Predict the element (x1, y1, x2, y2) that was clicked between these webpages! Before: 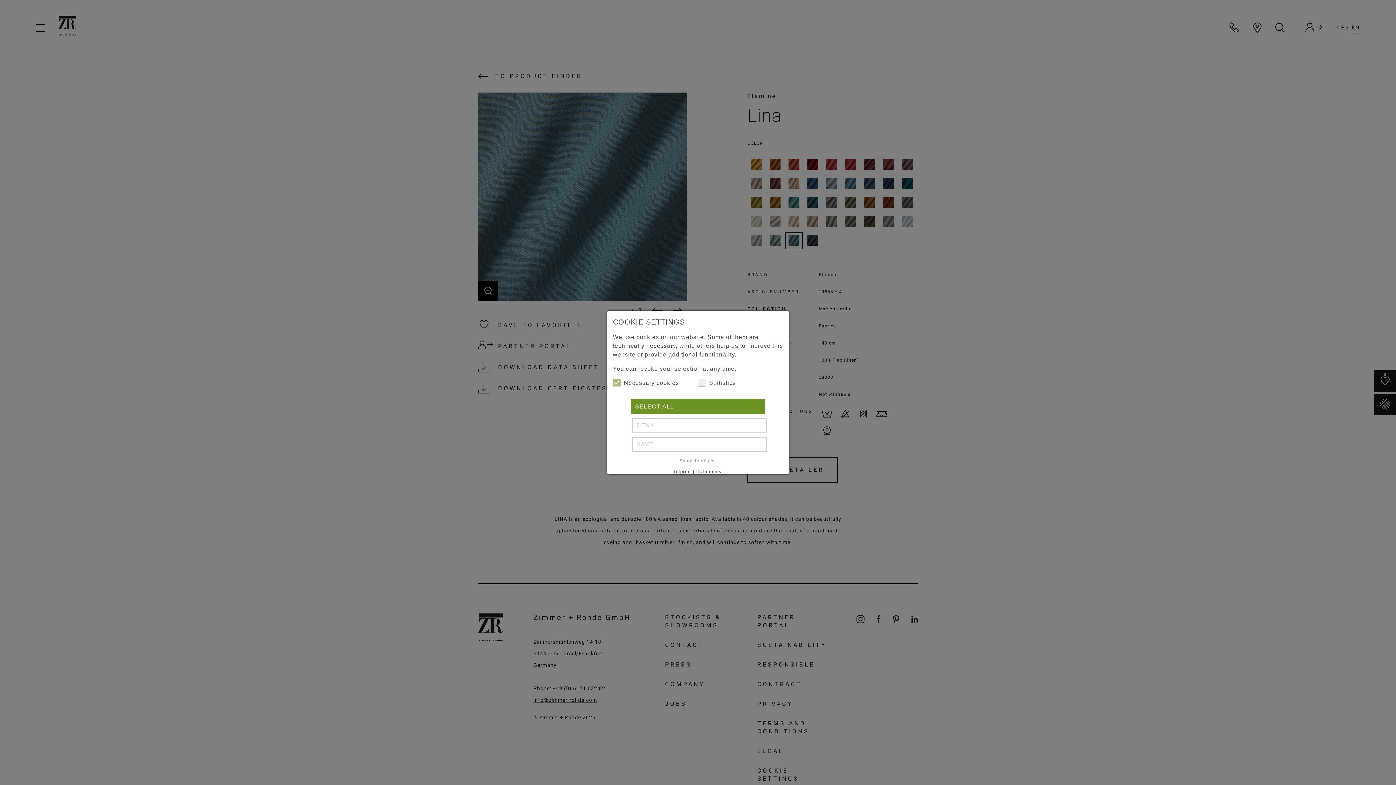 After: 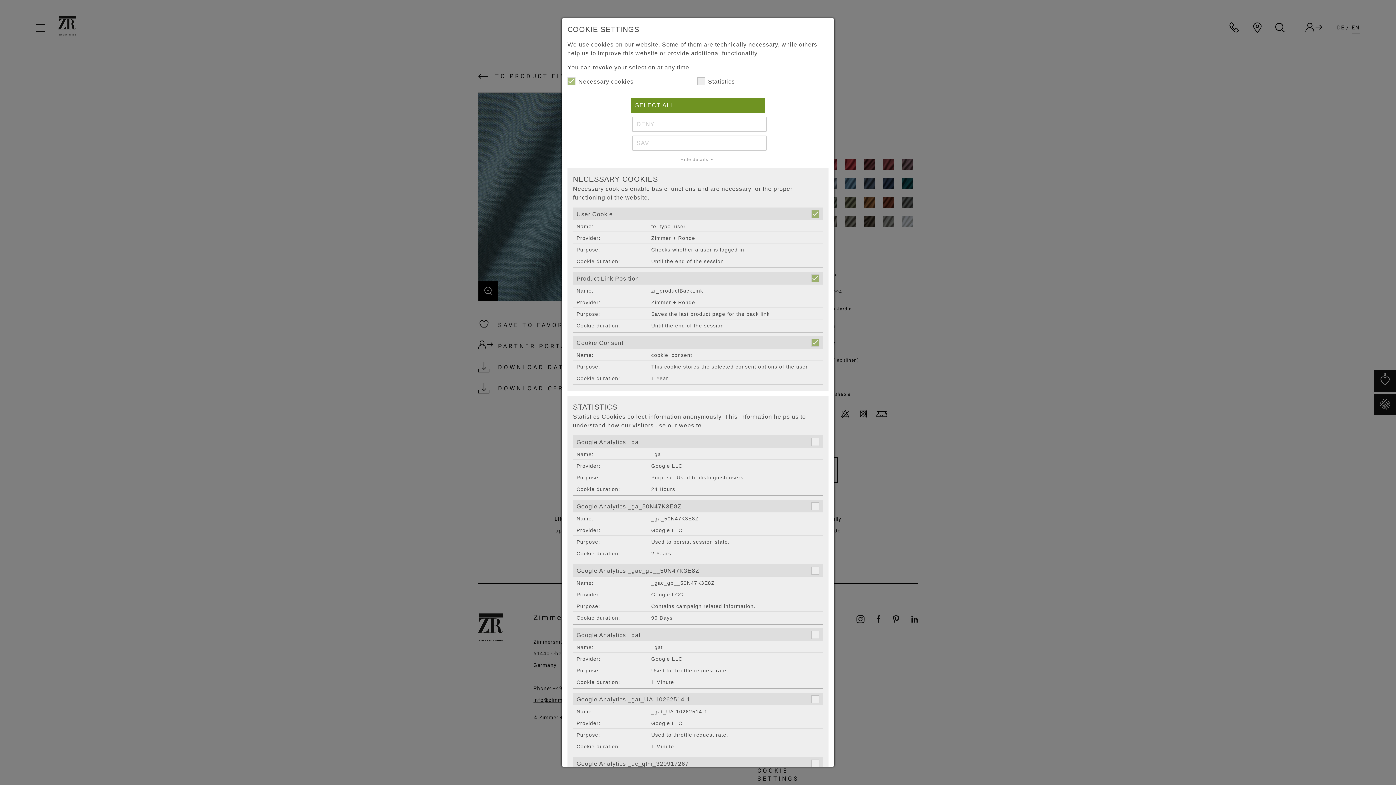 Action: label: Show details bbox: (613, 457, 783, 464)